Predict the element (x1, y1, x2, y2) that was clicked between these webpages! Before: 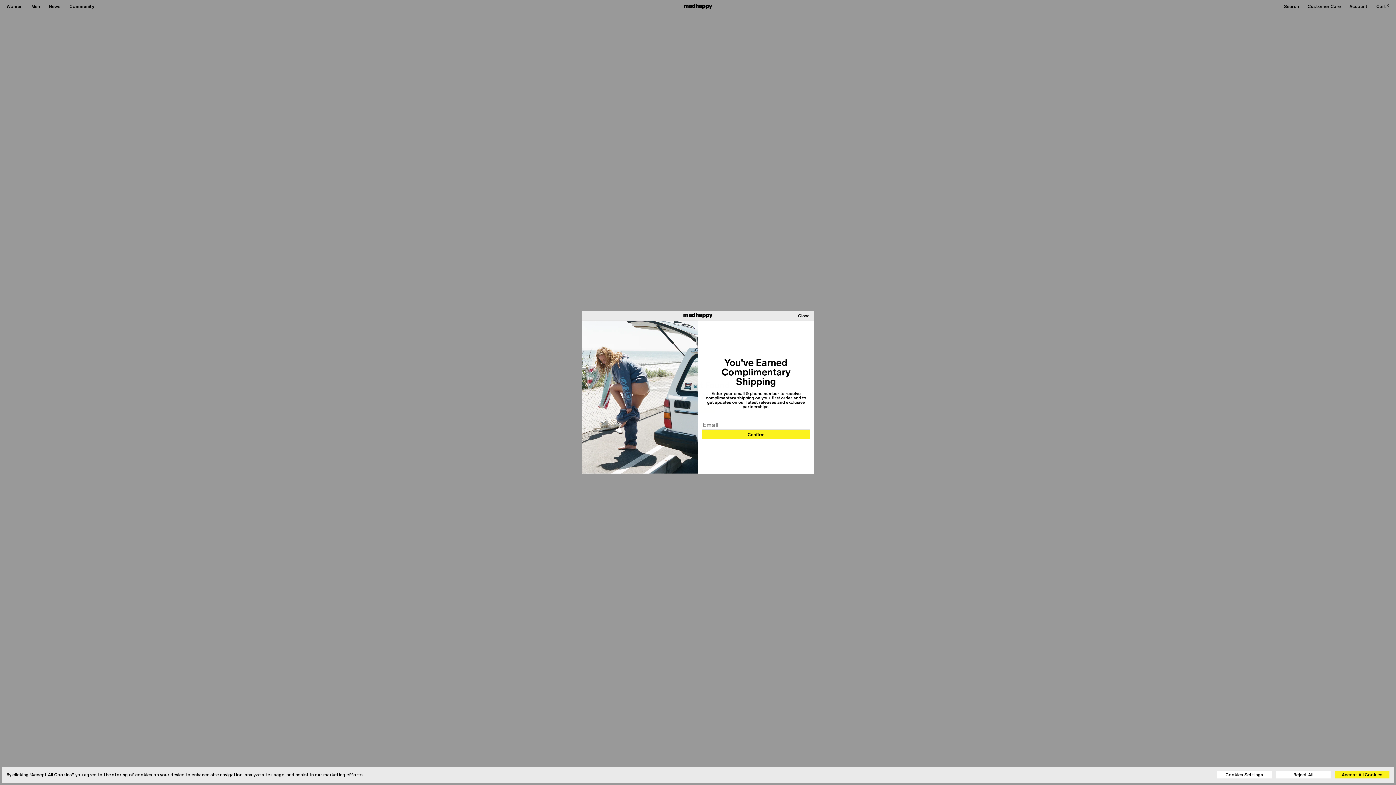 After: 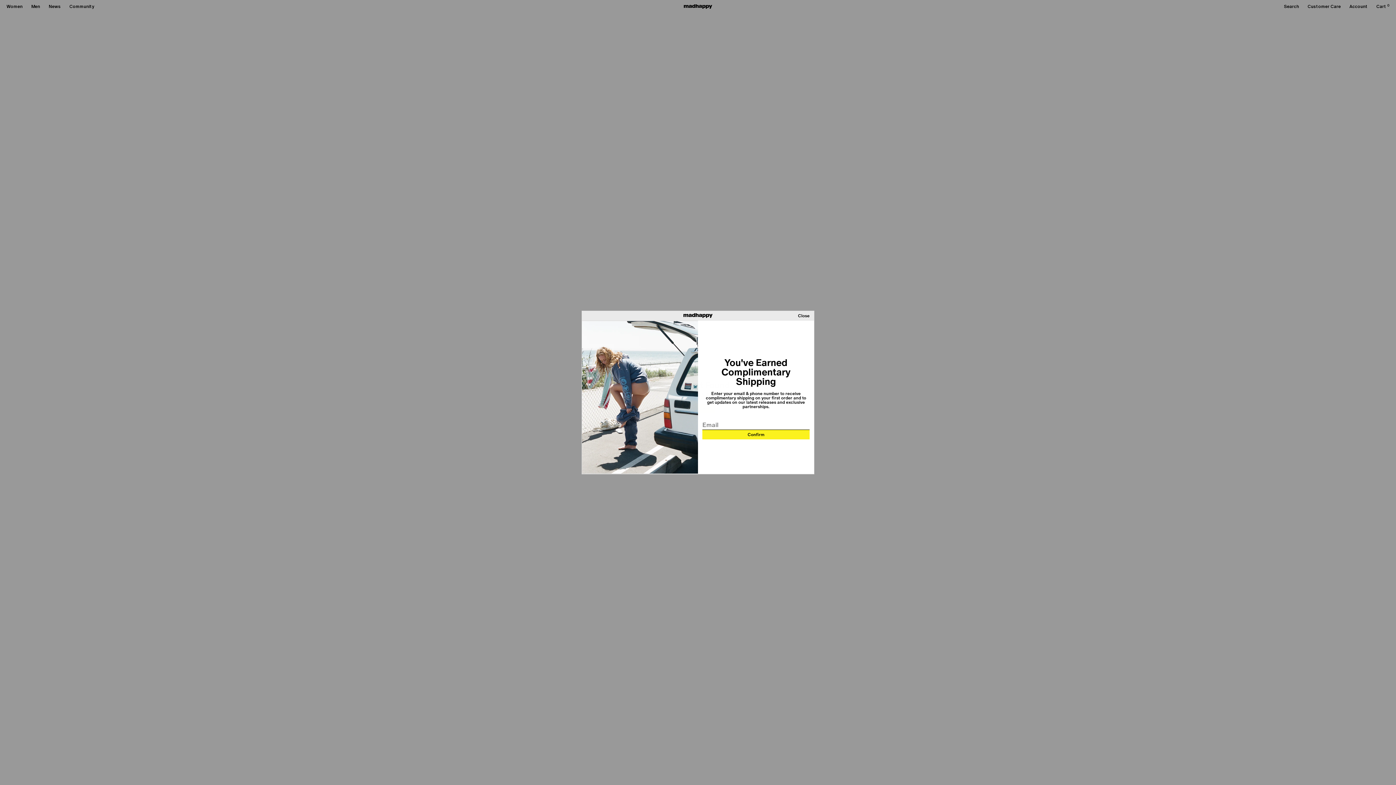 Action: bbox: (1276, 771, 1330, 778) label: Reject All